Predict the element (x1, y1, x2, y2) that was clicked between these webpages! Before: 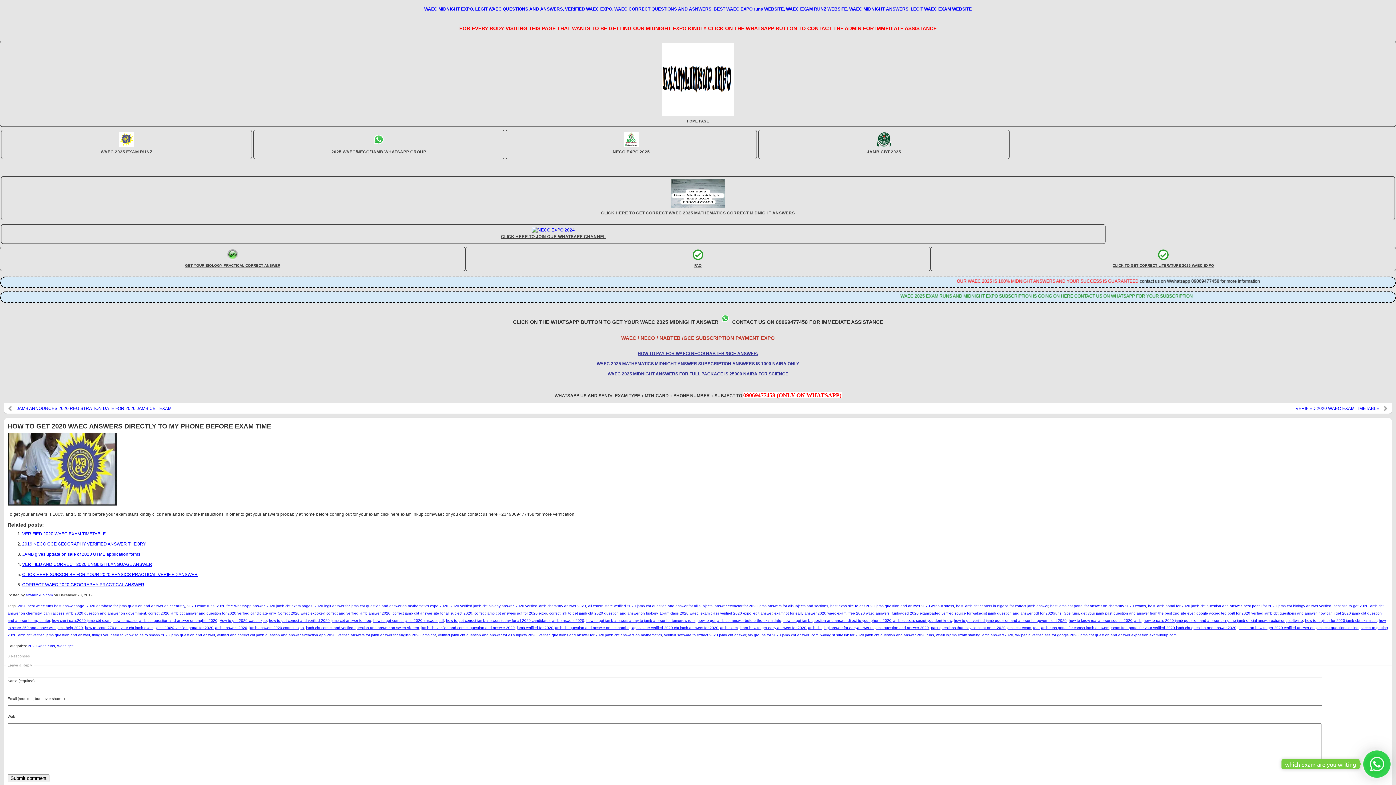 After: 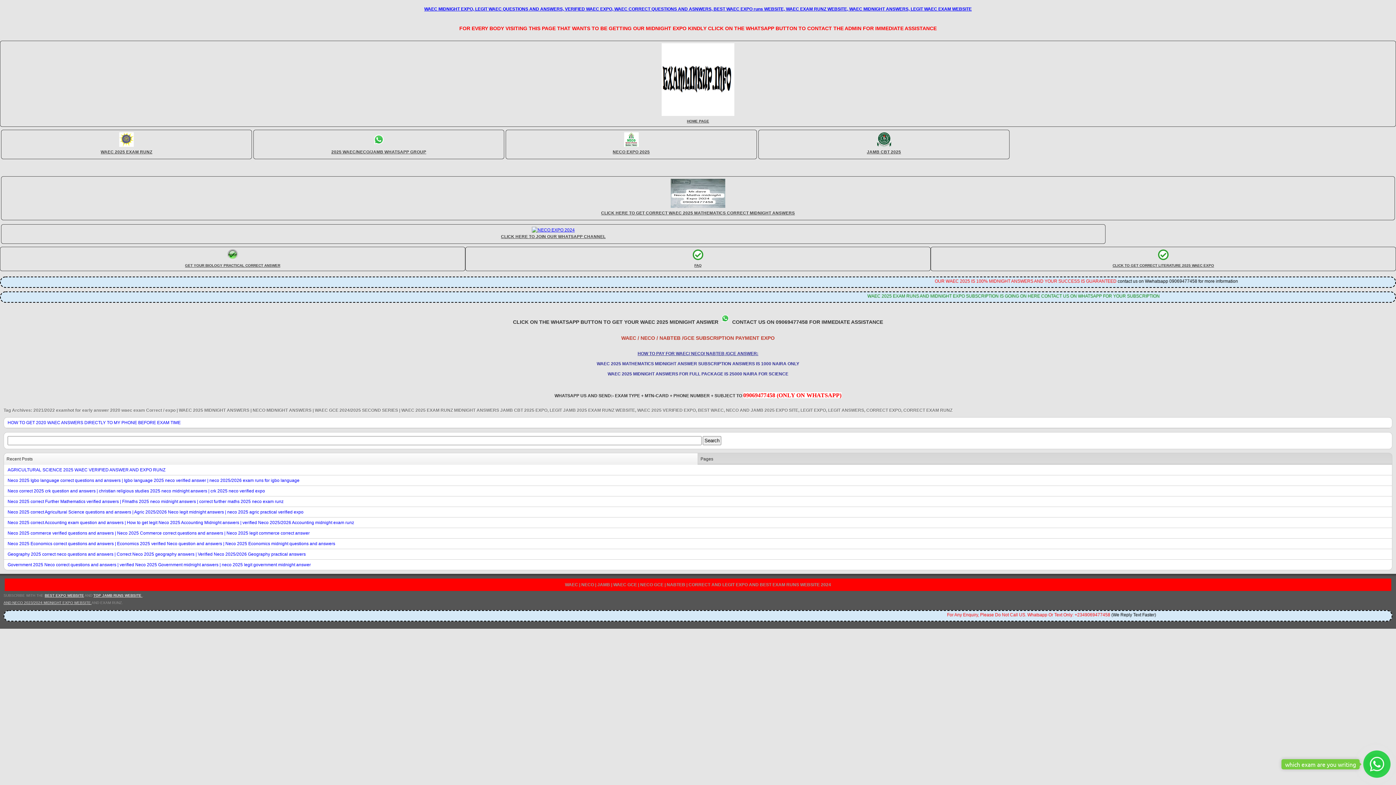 Action: bbox: (774, 611, 846, 615) label: examhot for early answer 2020 waec exam